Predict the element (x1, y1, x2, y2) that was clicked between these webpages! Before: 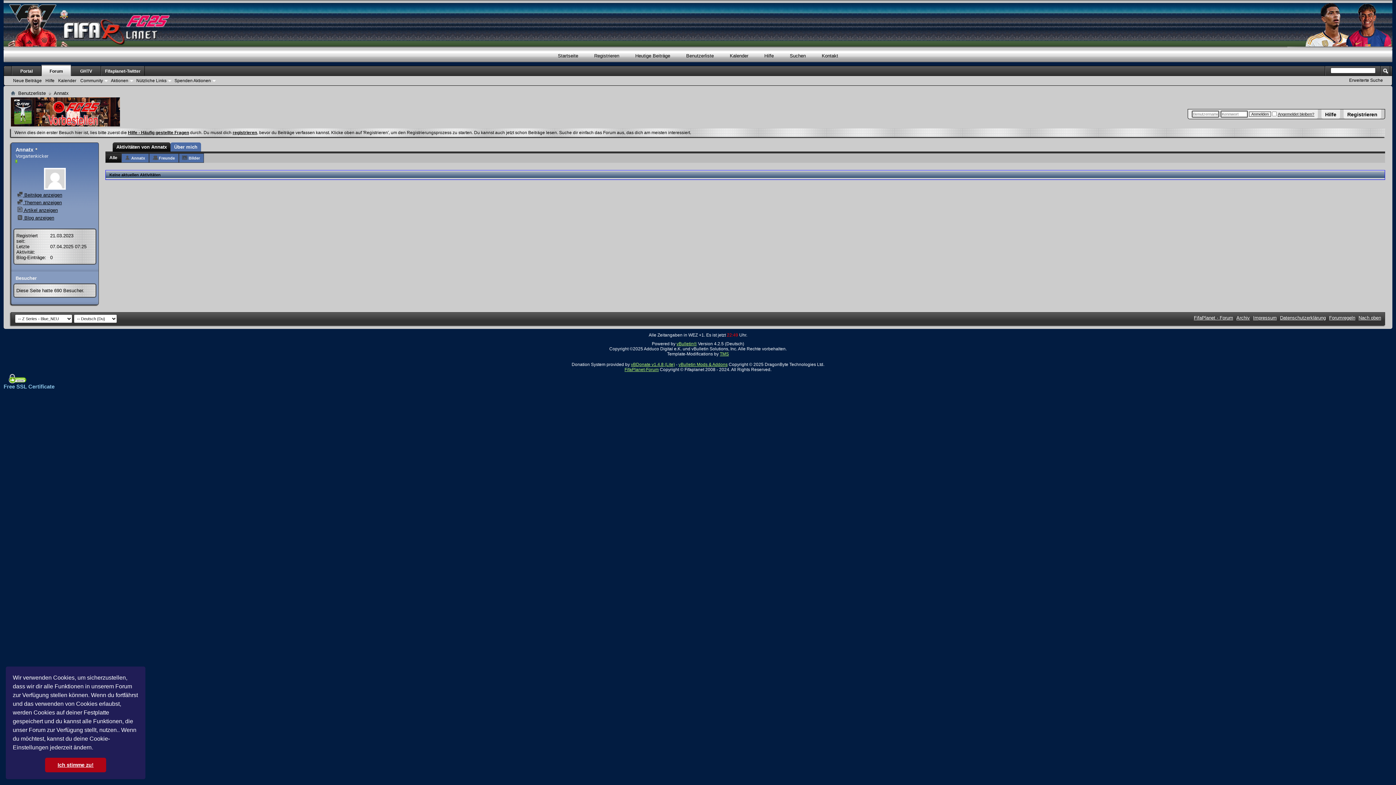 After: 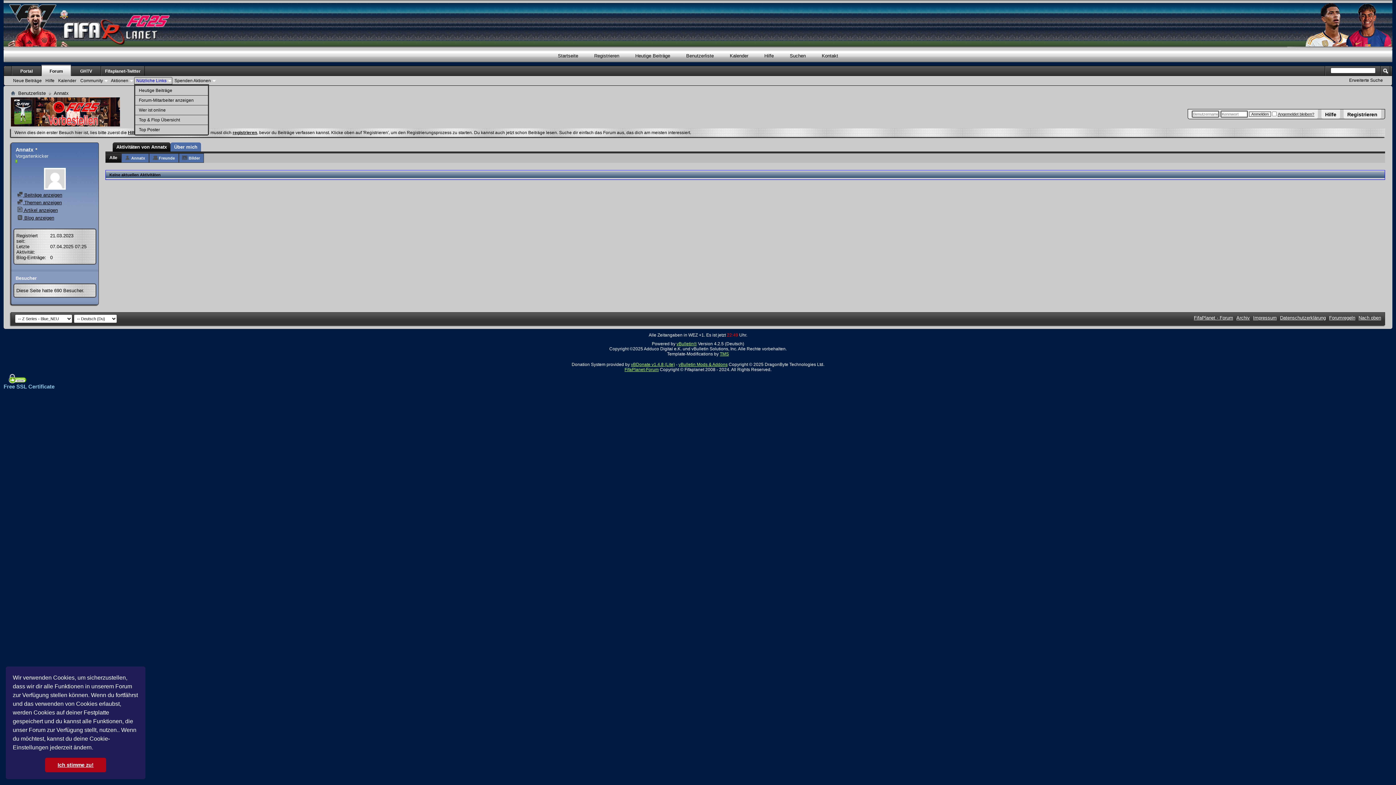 Action: bbox: (134, 77, 172, 84) label: Nützliche Links